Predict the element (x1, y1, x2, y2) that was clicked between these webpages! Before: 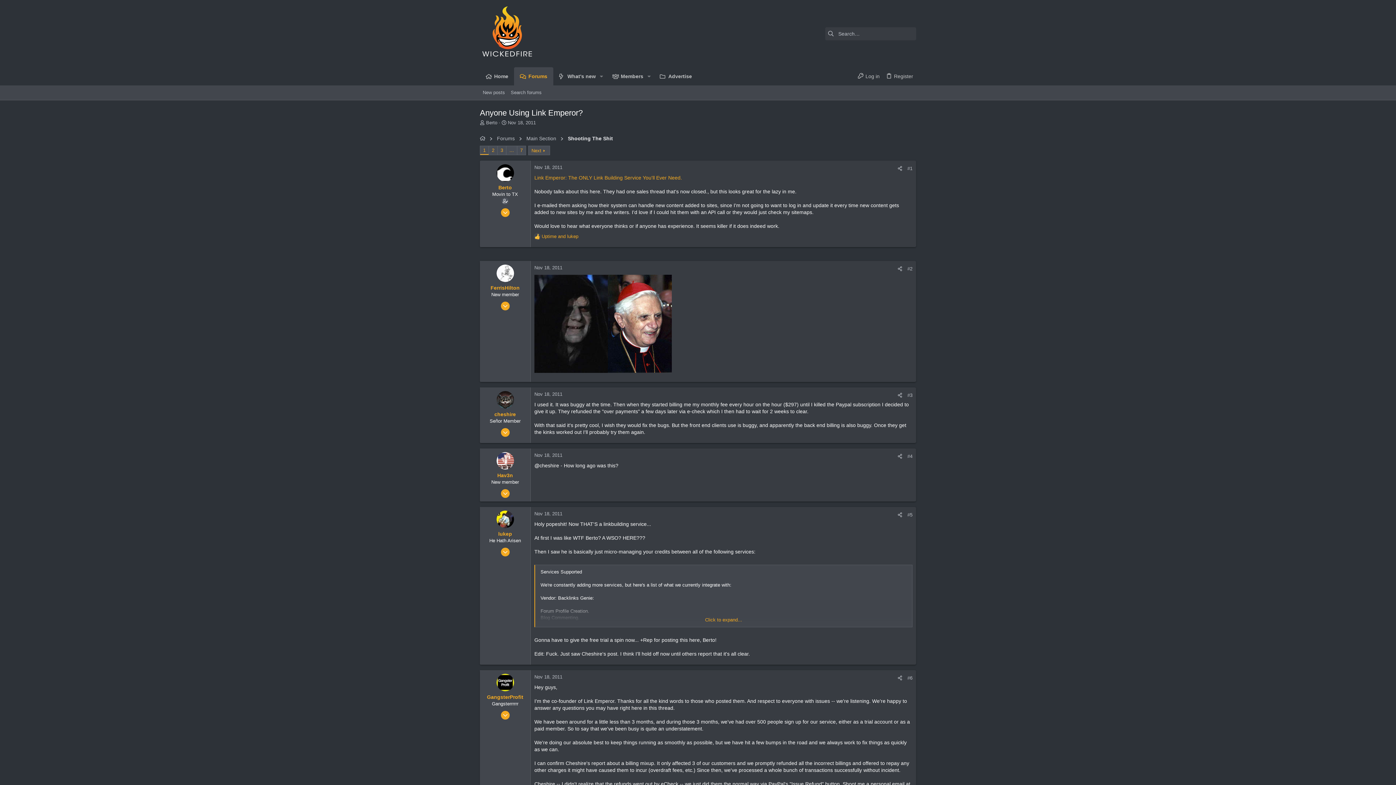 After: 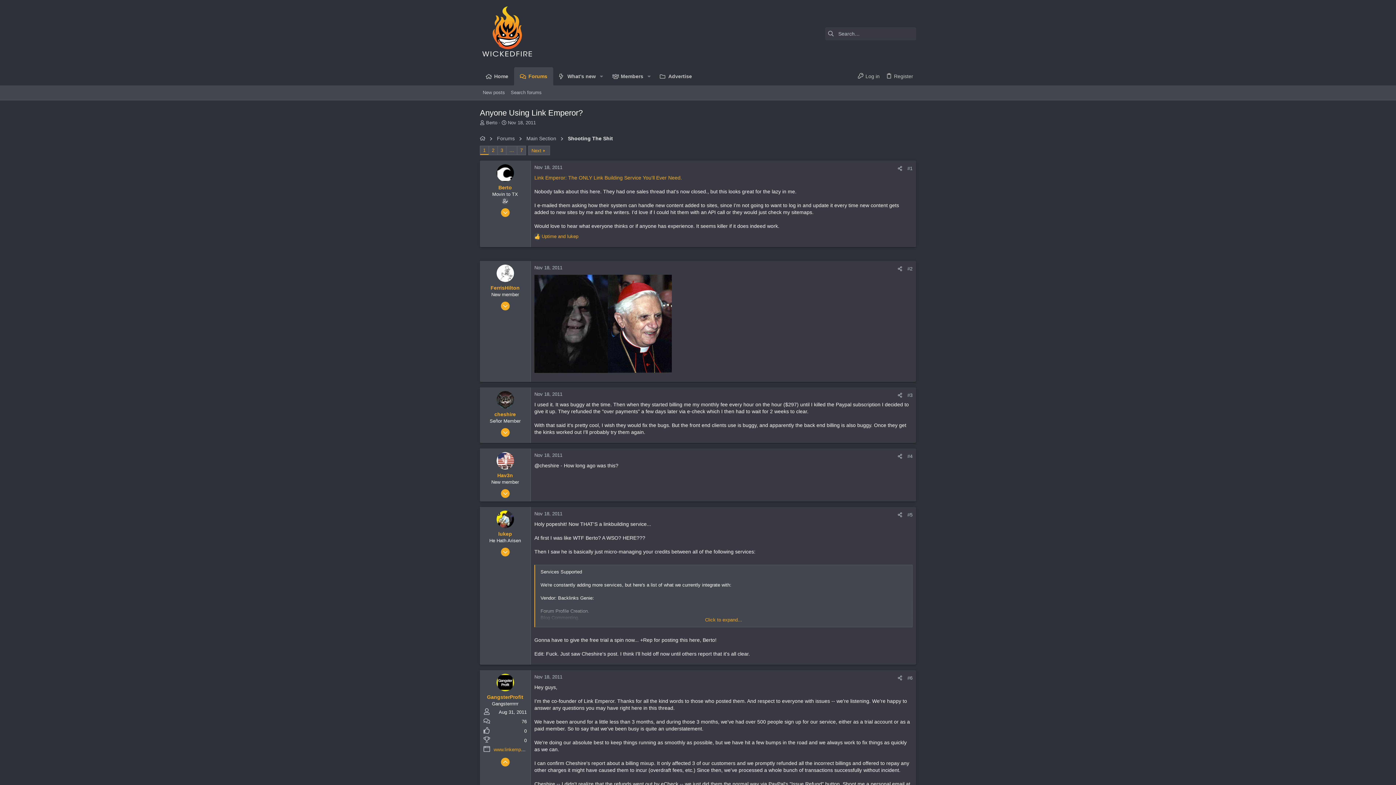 Action: bbox: (500, 711, 509, 720)